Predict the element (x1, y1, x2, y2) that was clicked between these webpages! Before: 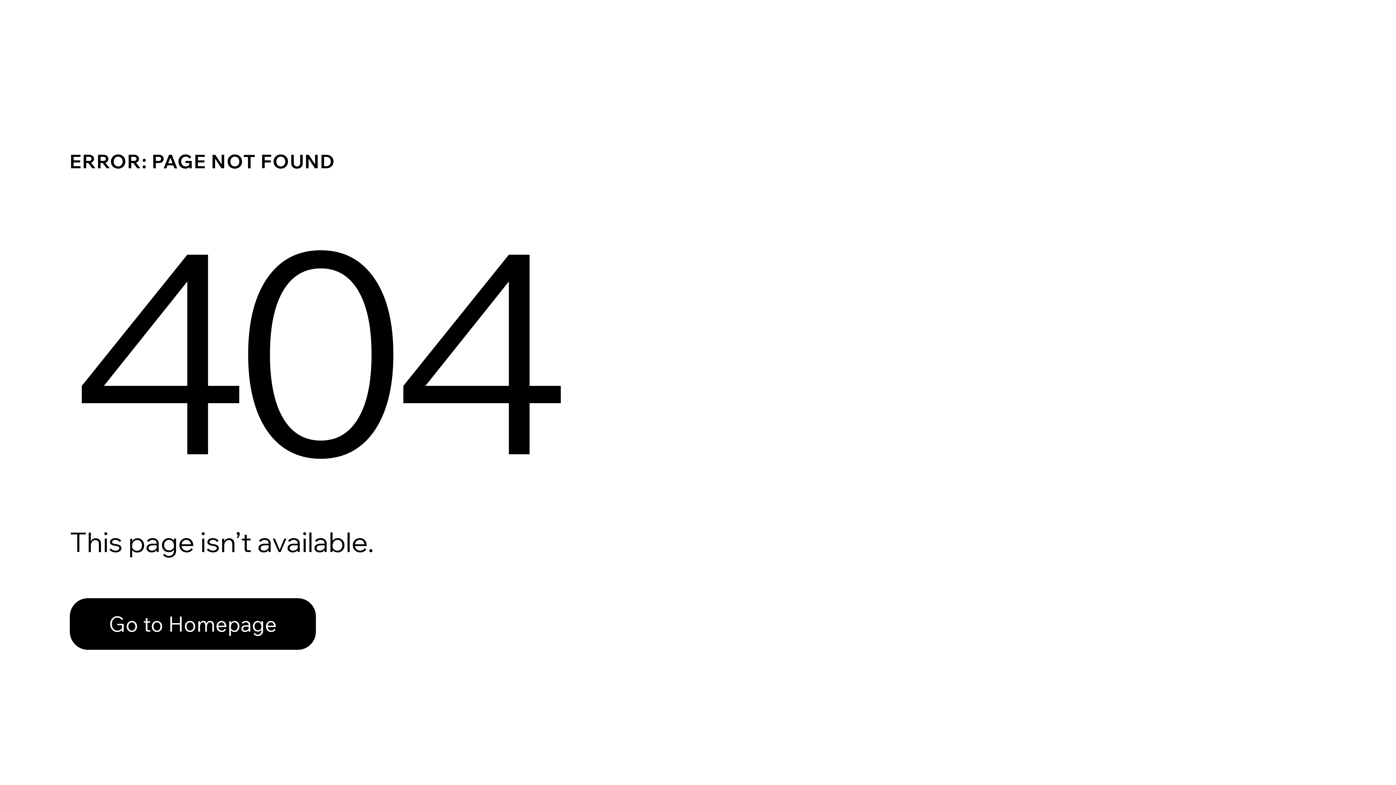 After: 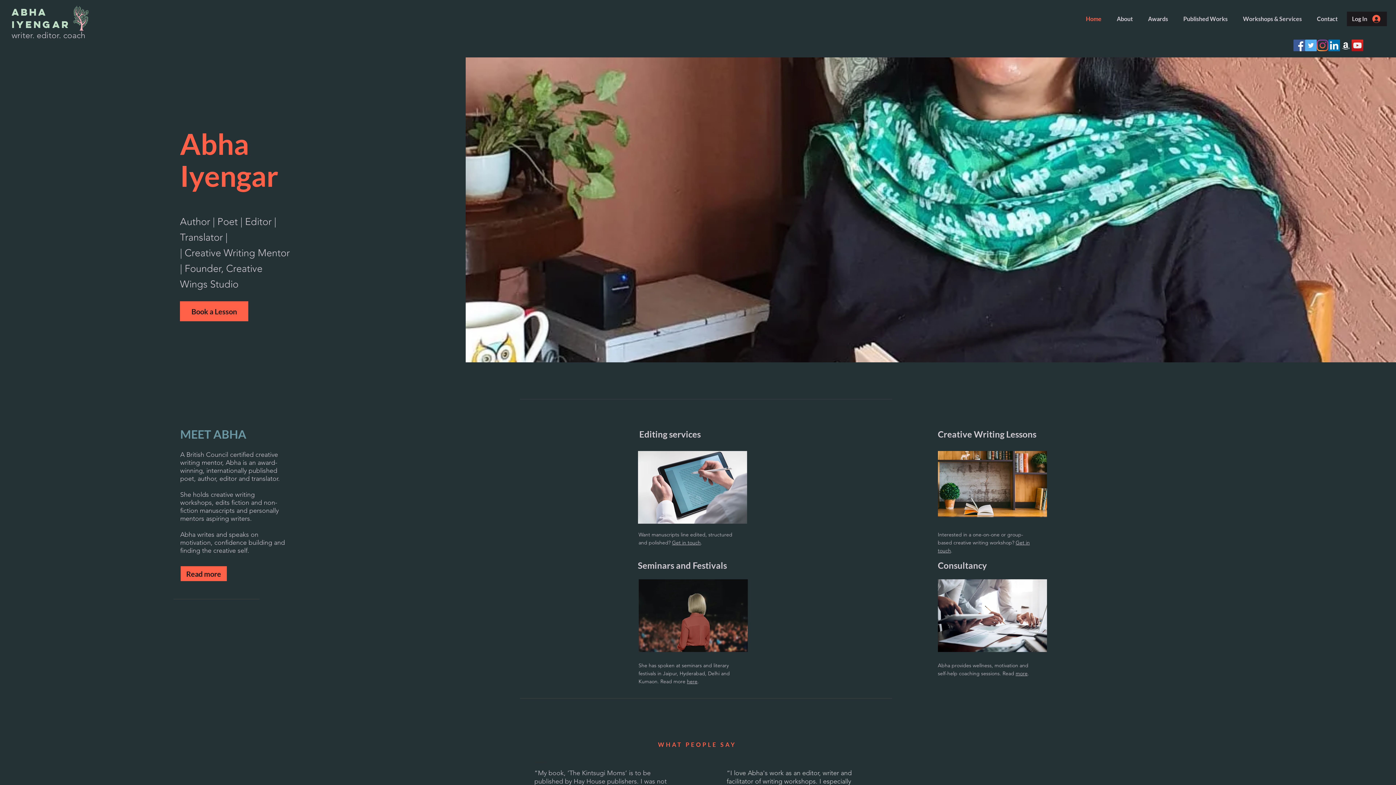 Action: bbox: (69, 582, 768, 659) label: Go to Homepage